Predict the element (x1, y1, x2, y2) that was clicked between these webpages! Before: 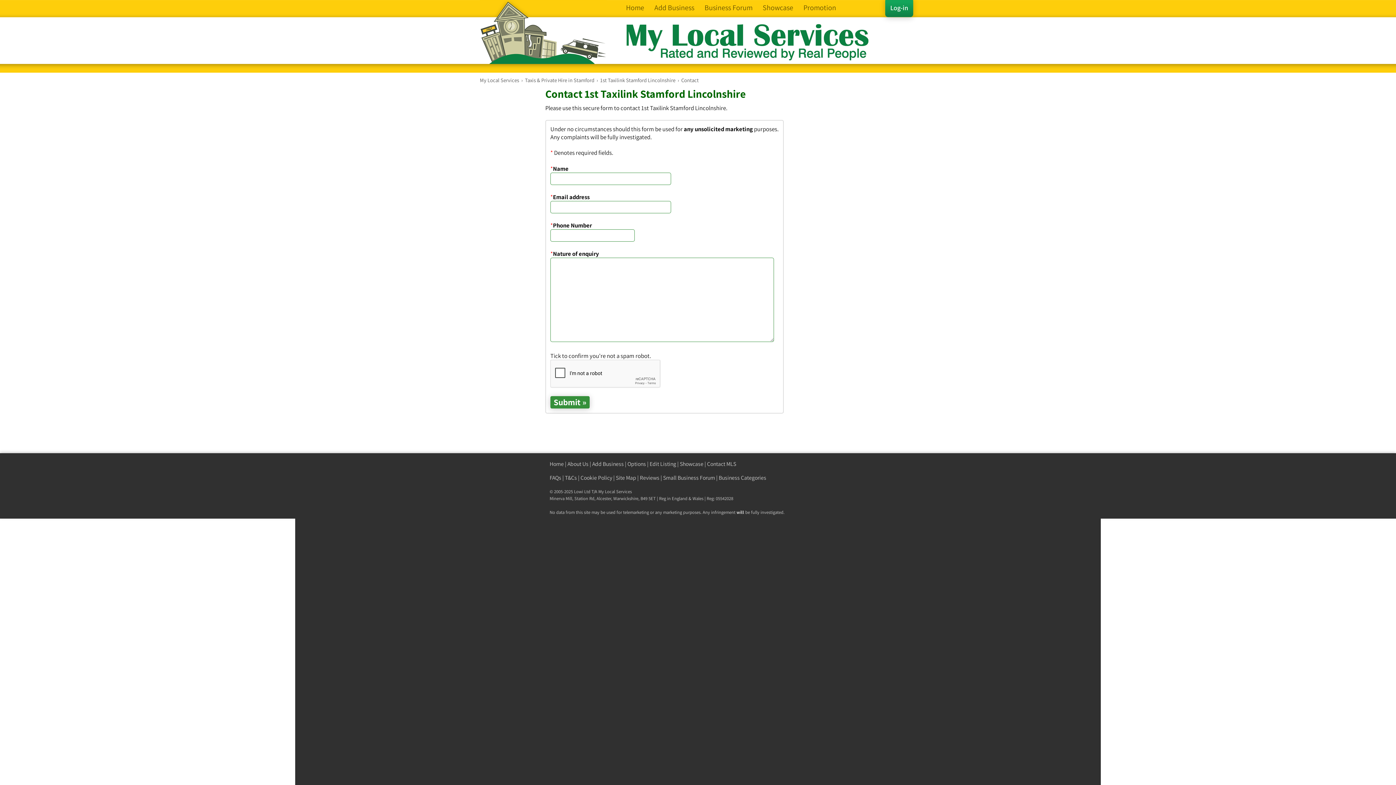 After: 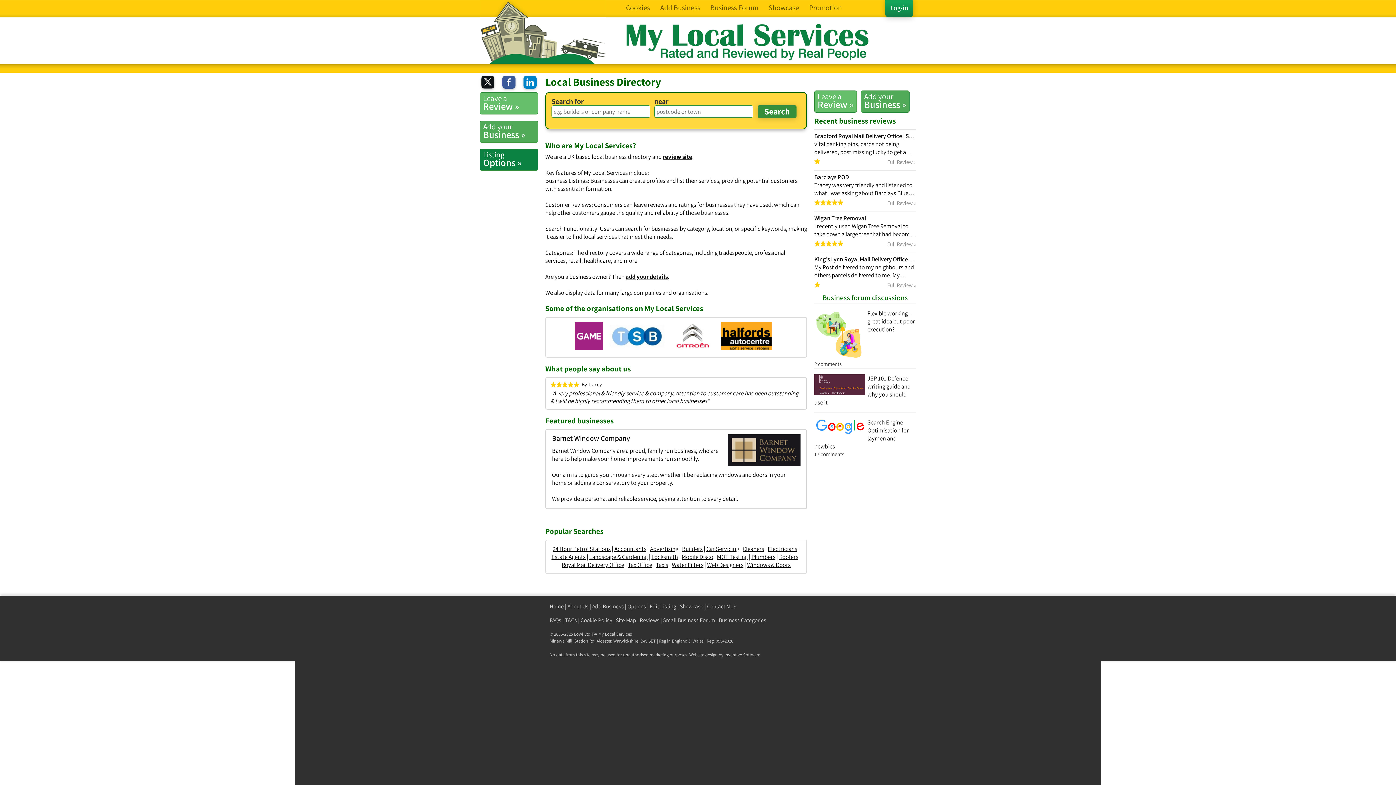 Action: label: My Local Services  bbox: (480, 76, 520, 83)